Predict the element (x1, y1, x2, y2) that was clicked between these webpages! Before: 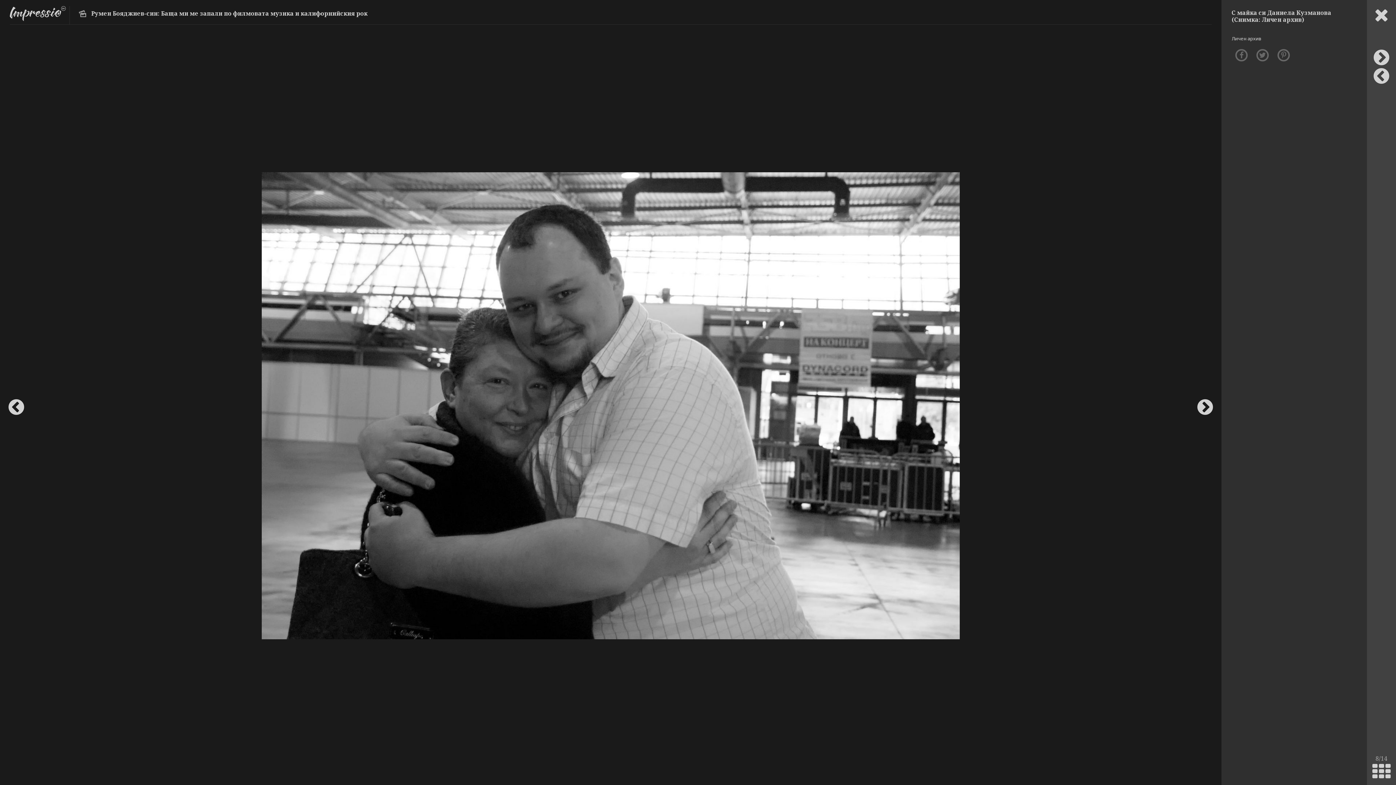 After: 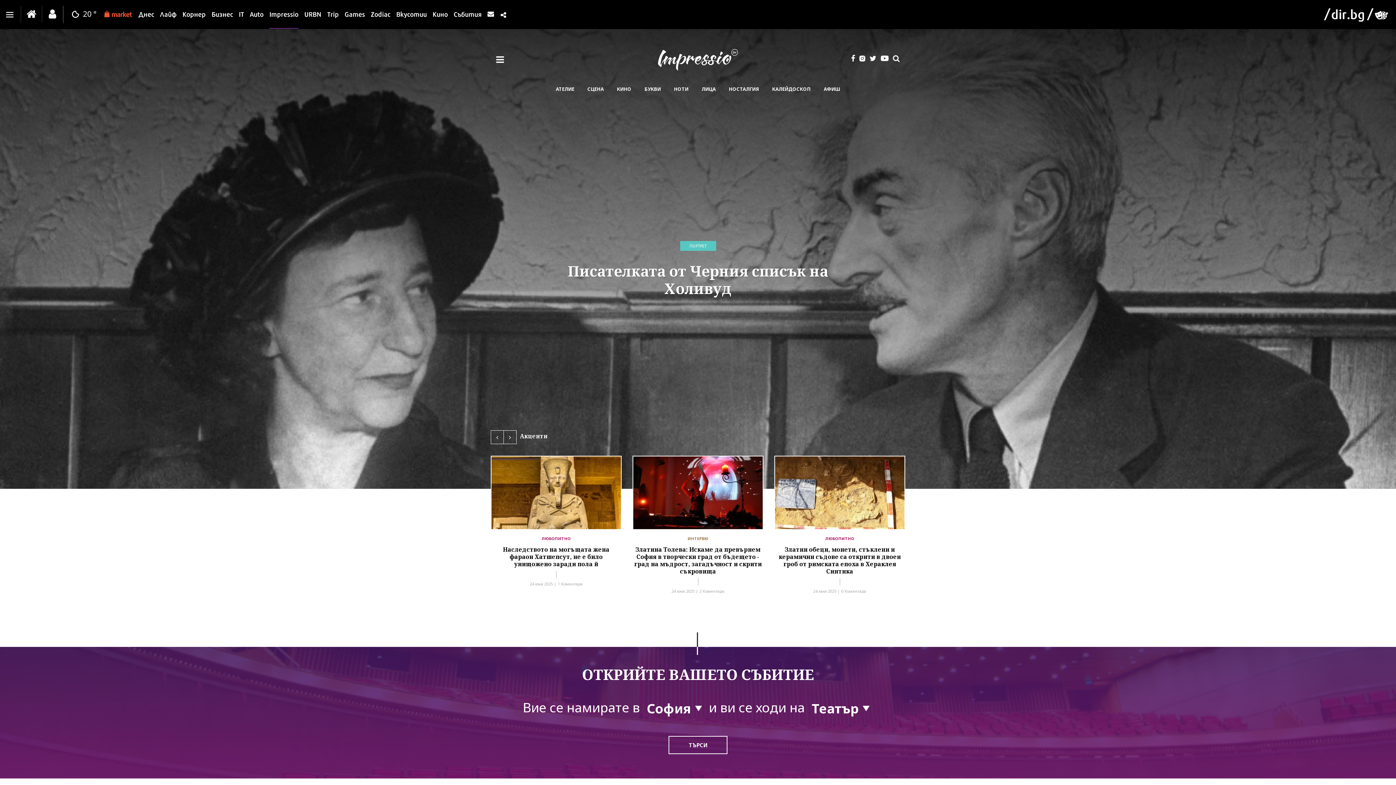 Action: bbox: (9, 16, 65, 22)